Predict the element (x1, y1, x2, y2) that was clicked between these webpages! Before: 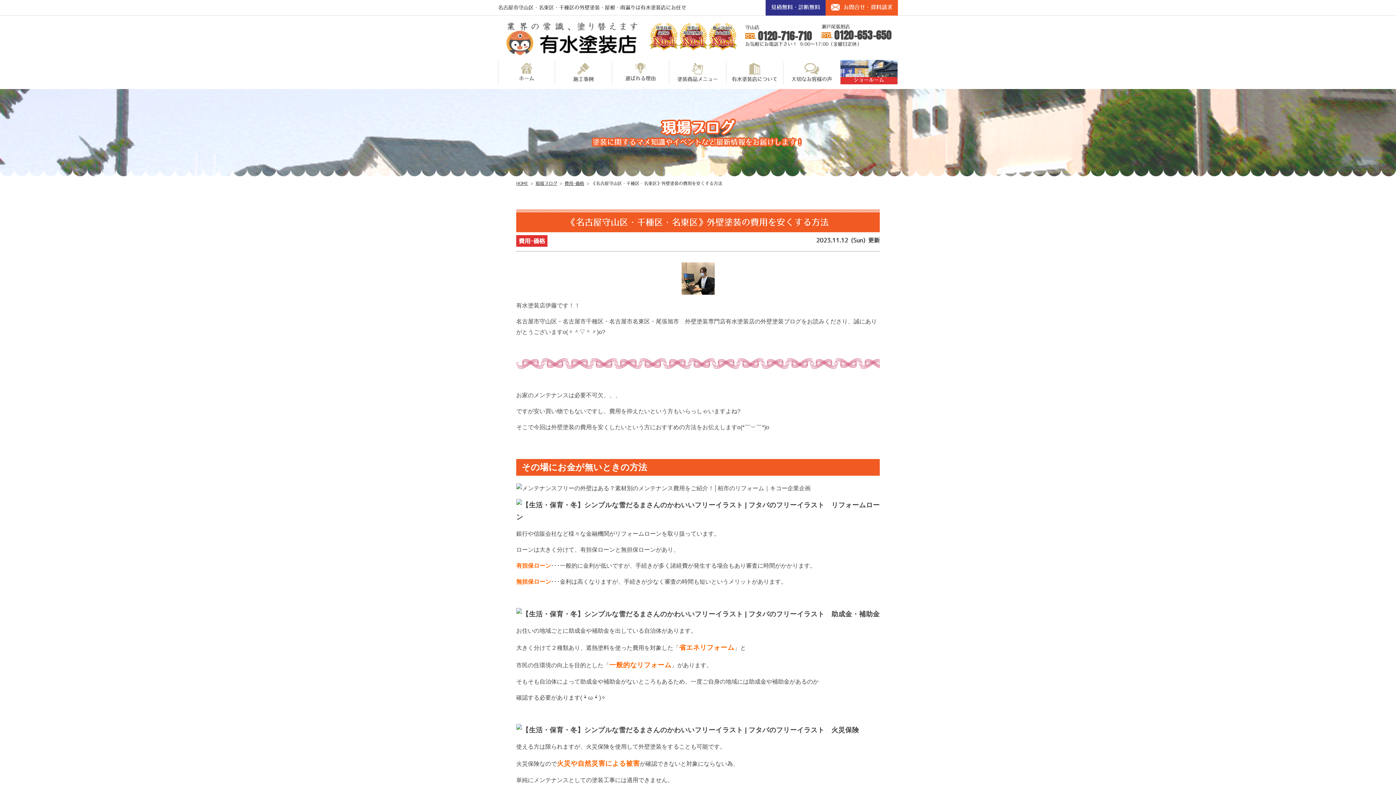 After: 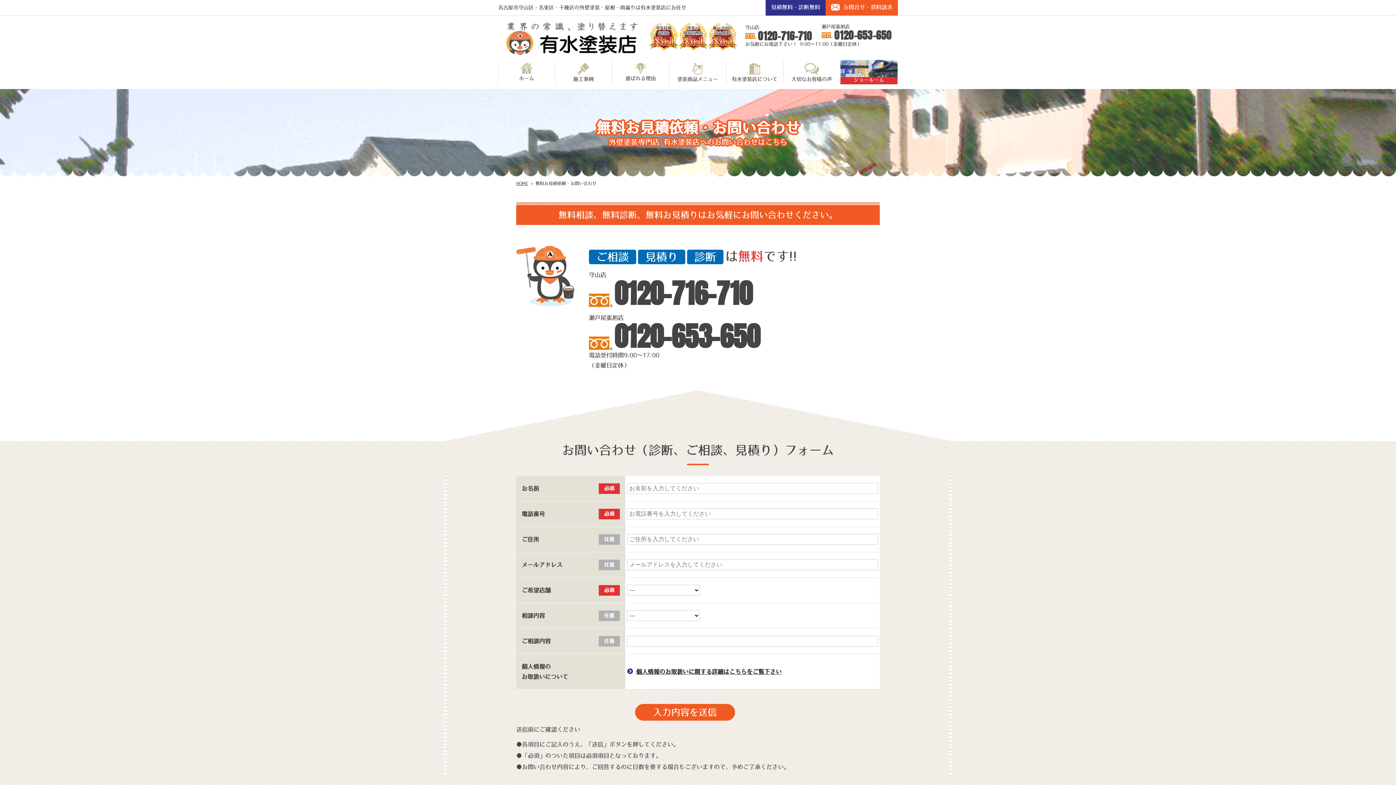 Action: label: 見積無料・診断無料

お問合せ・資料請求 bbox: (765, -1, 898, 15)